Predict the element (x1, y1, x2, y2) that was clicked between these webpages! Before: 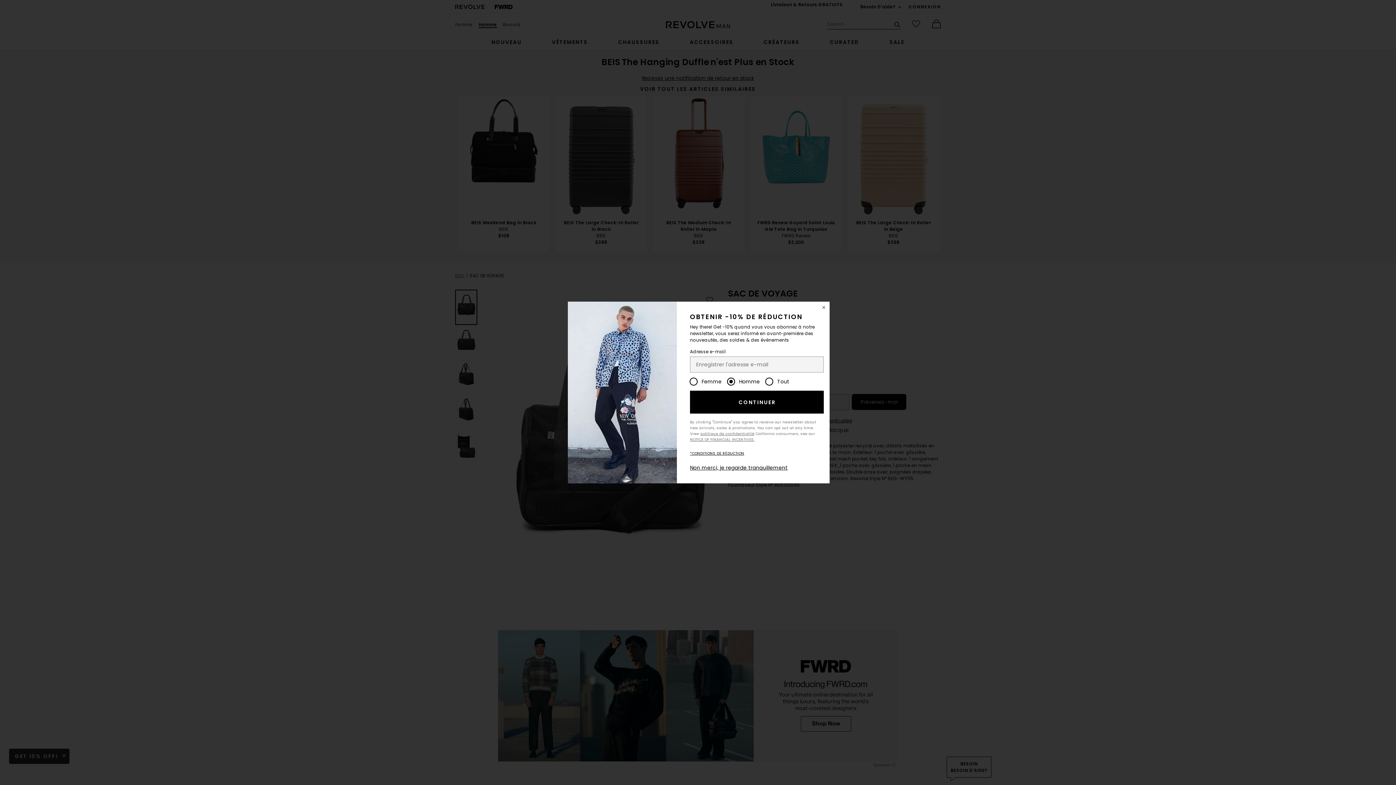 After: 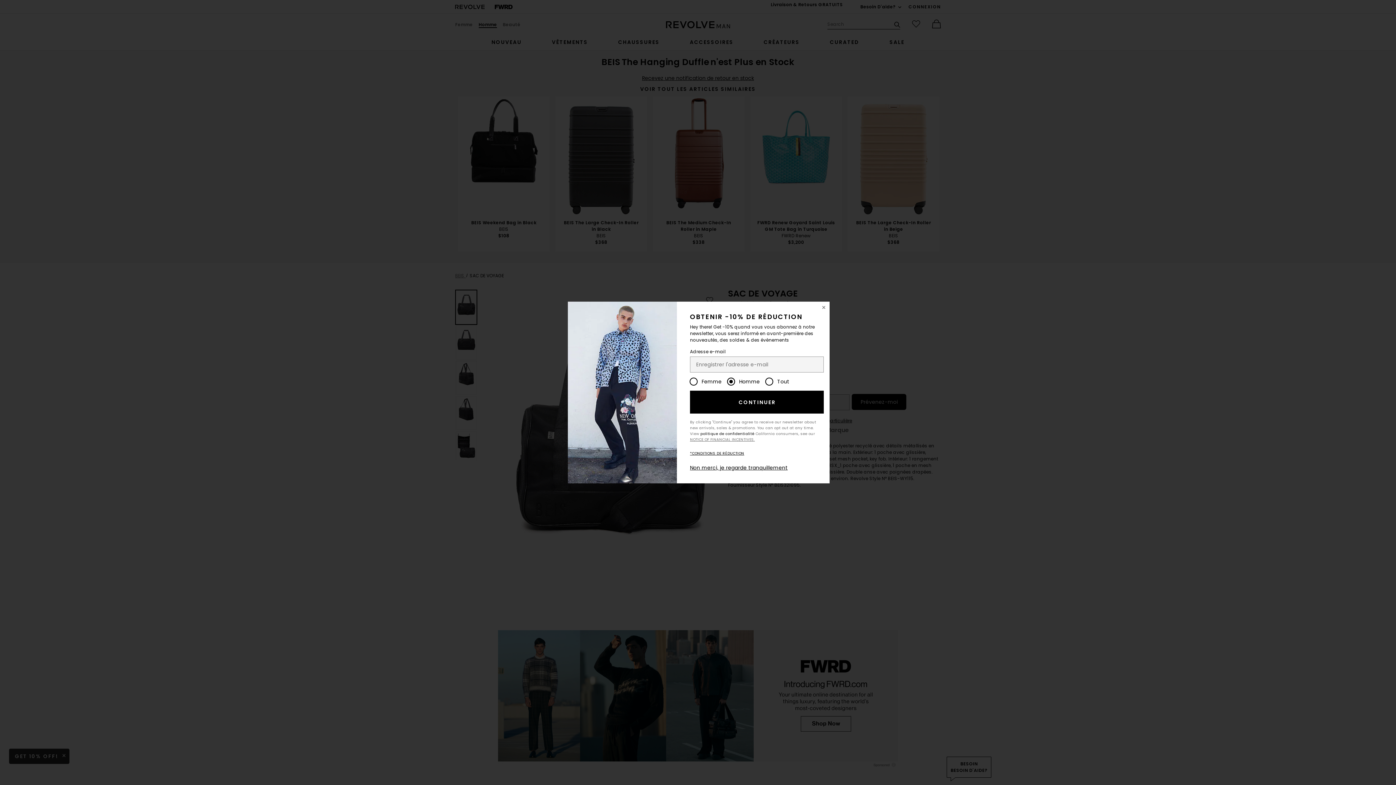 Action: bbox: (700, 431, 754, 436) label: politique de confidentialité